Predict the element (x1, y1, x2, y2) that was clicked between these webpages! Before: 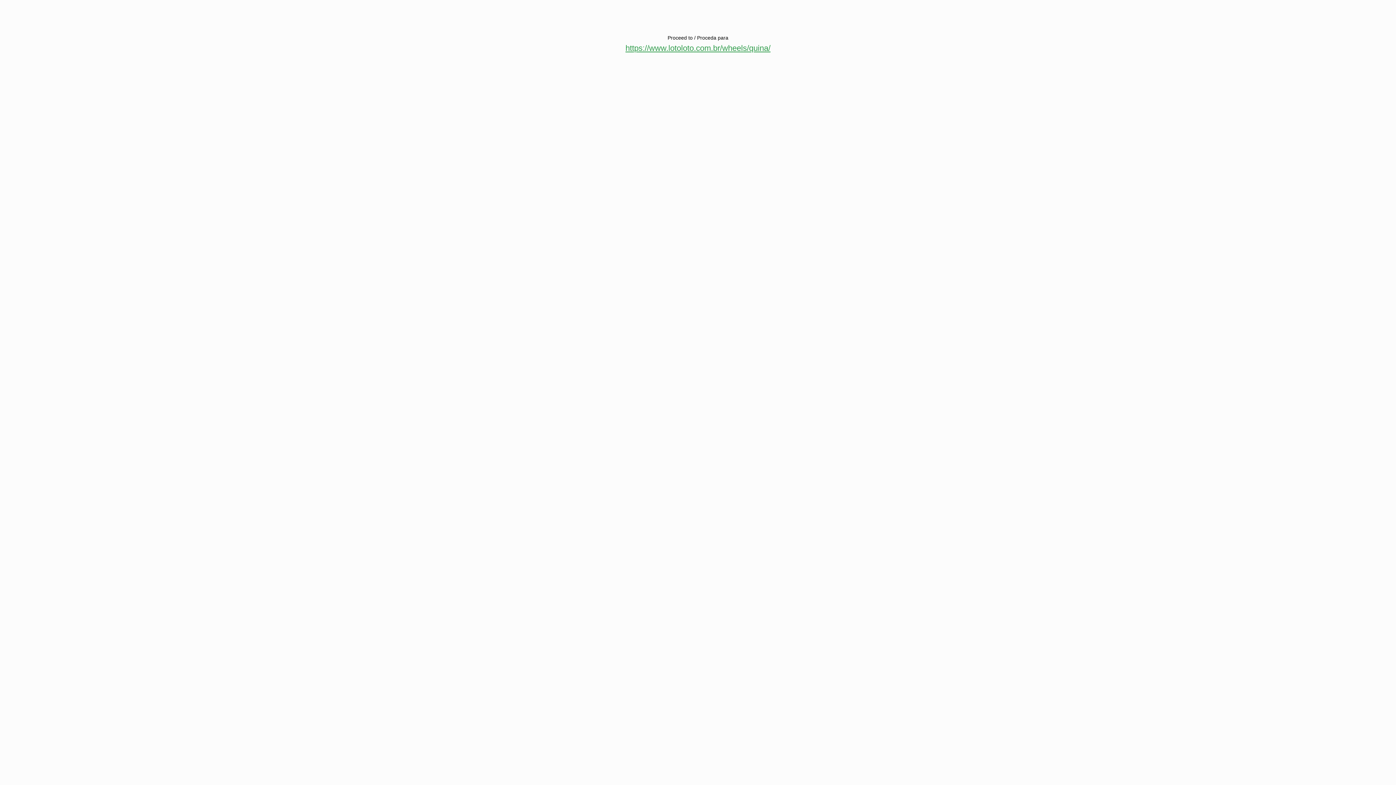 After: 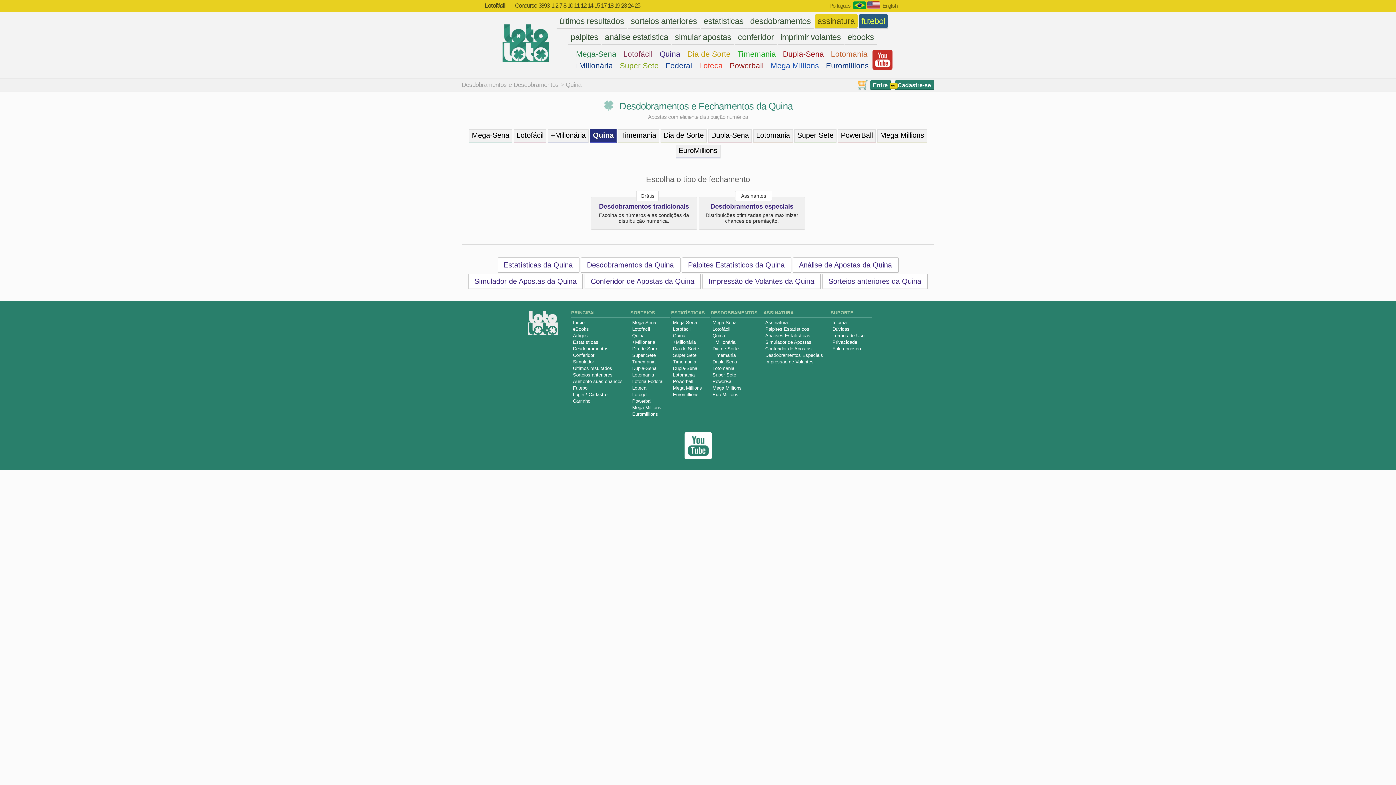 Action: label: https://www.lotoloto.com.br/wheels/quina/ bbox: (625, 43, 770, 52)